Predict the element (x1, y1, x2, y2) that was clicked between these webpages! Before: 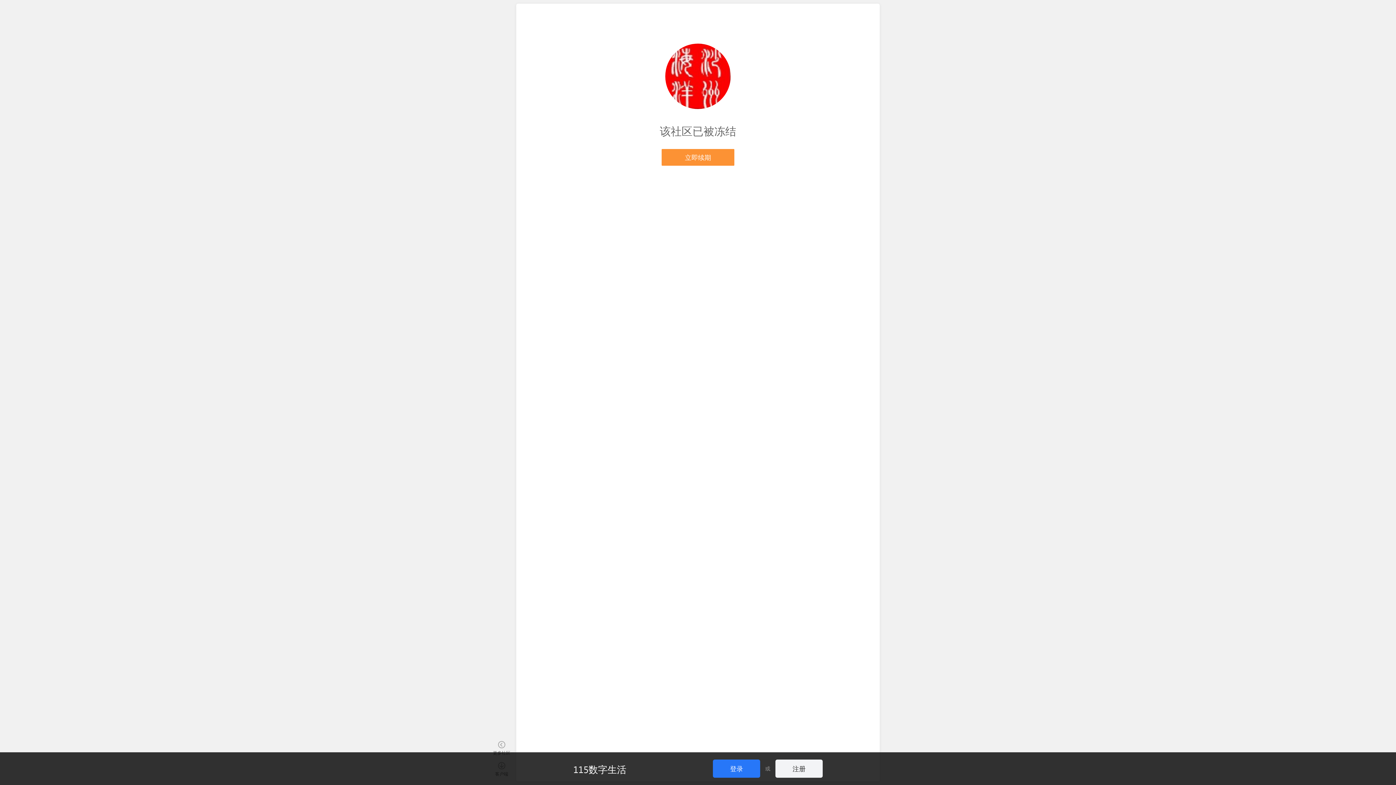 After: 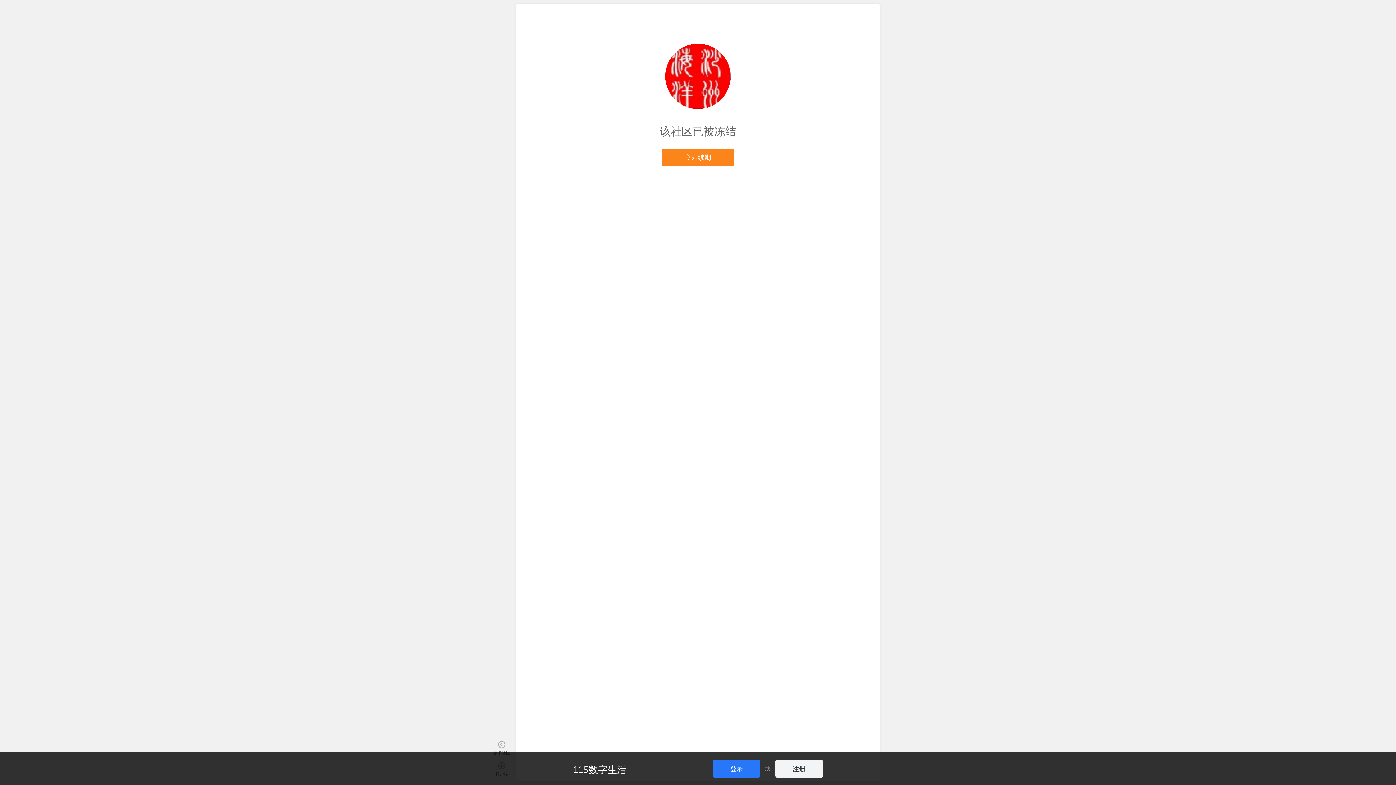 Action: label: 立即续期 bbox: (661, 149, 734, 165)